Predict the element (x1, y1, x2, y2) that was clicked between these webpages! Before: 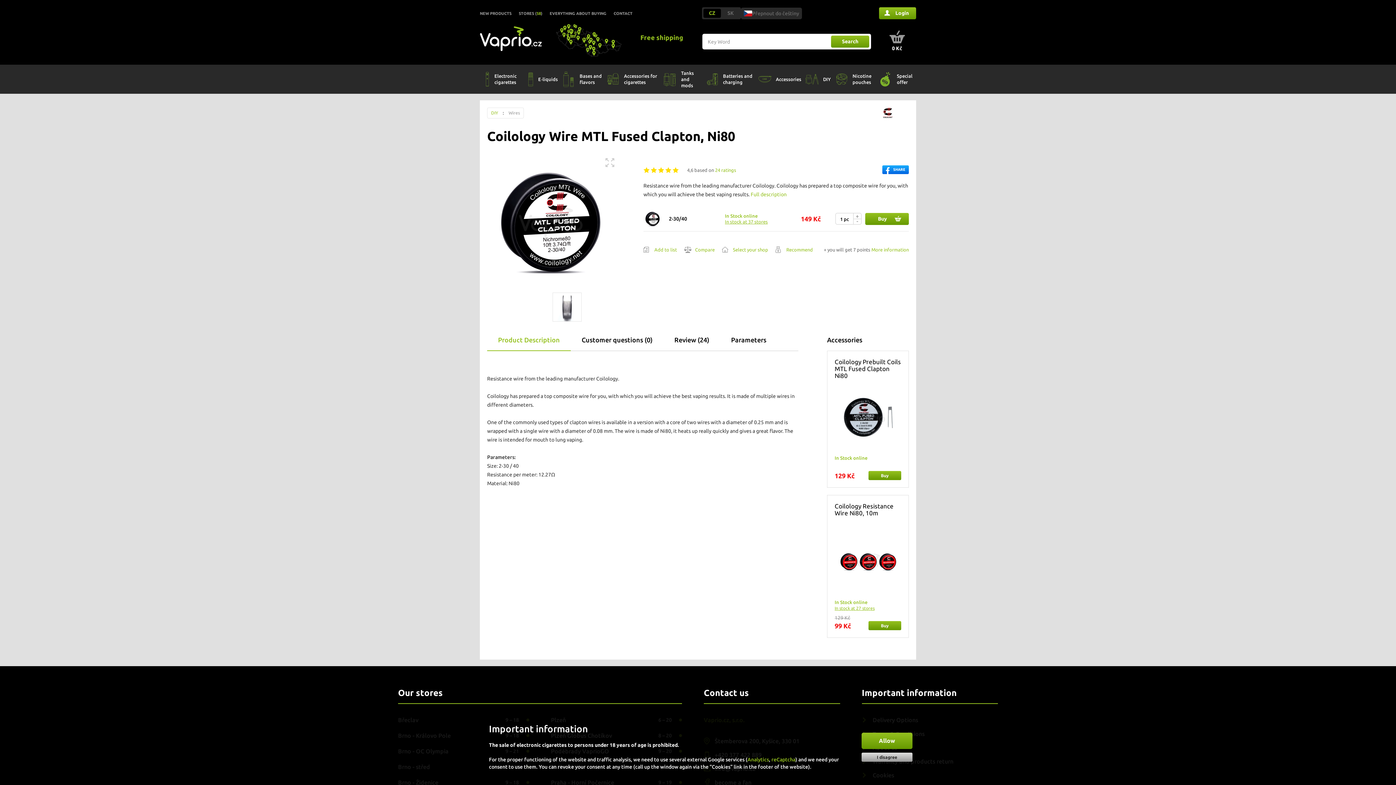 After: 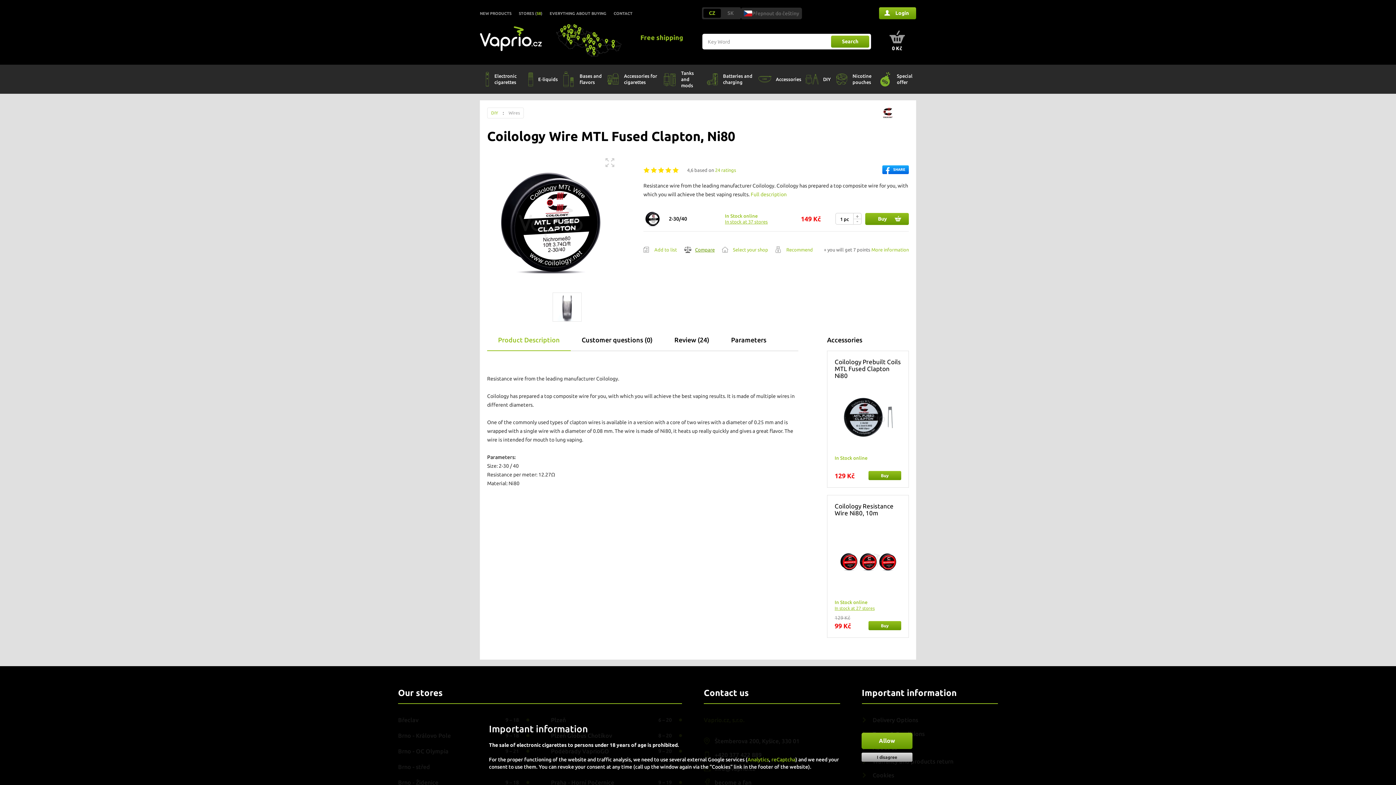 Action: label: Compare bbox: (684, 246, 714, 253)